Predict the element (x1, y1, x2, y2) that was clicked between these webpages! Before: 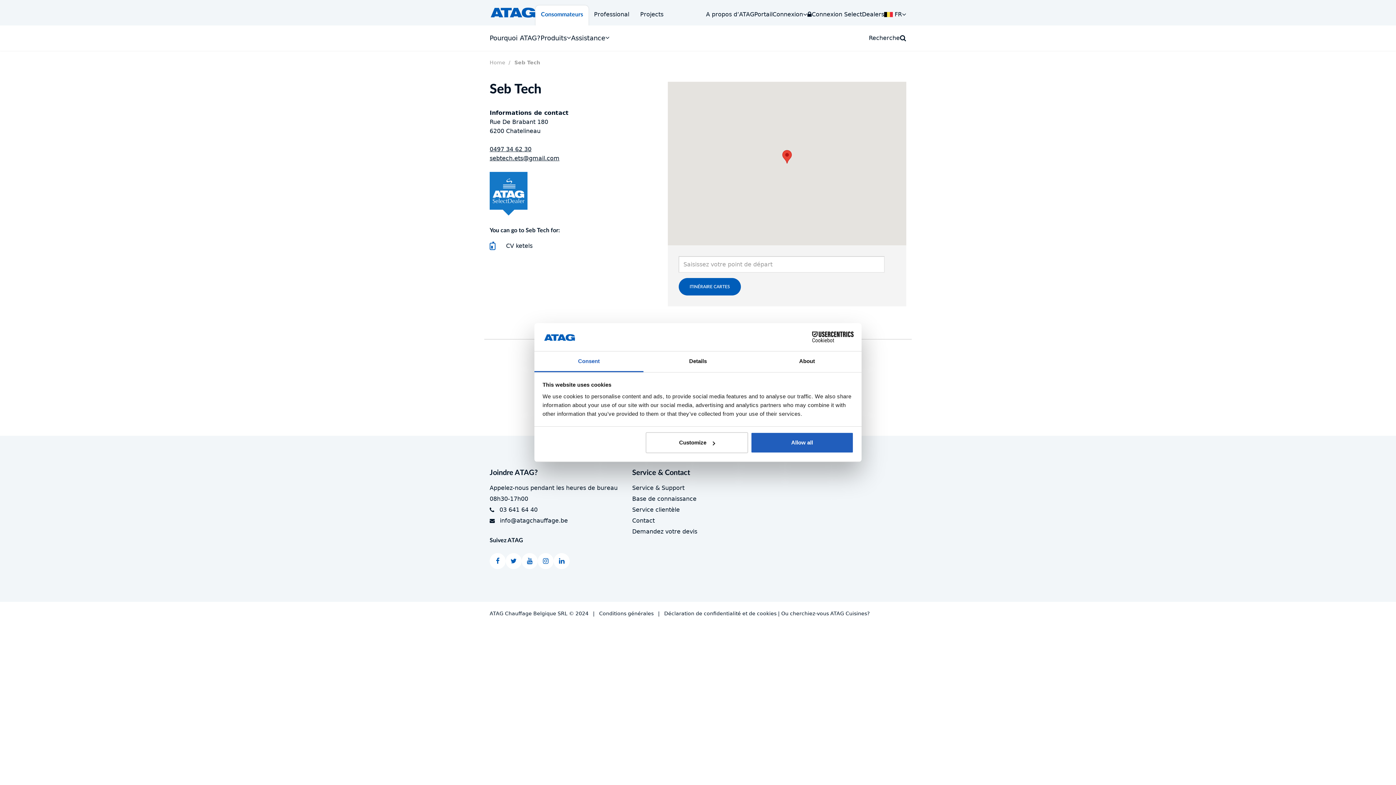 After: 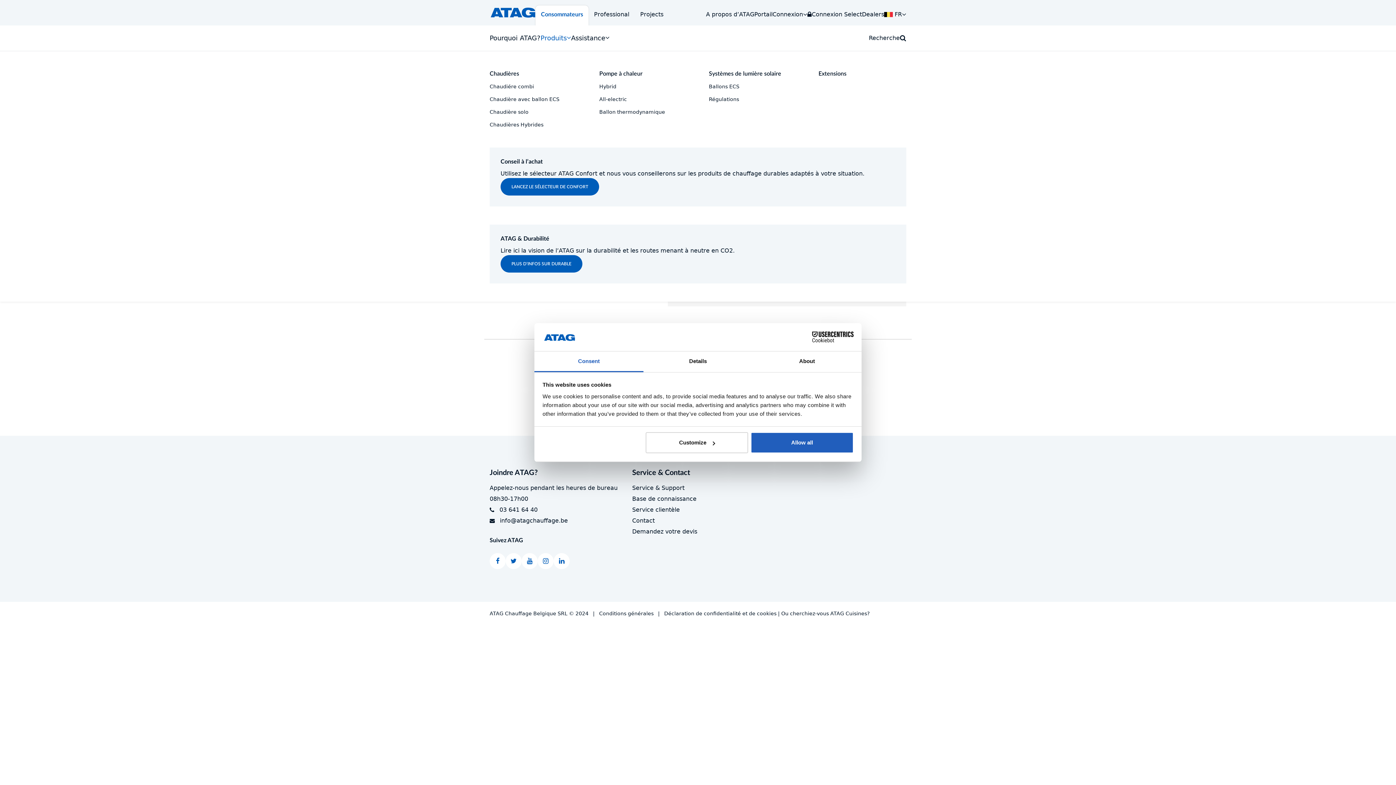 Action: bbox: (540, 25, 571, 50) label: Produits